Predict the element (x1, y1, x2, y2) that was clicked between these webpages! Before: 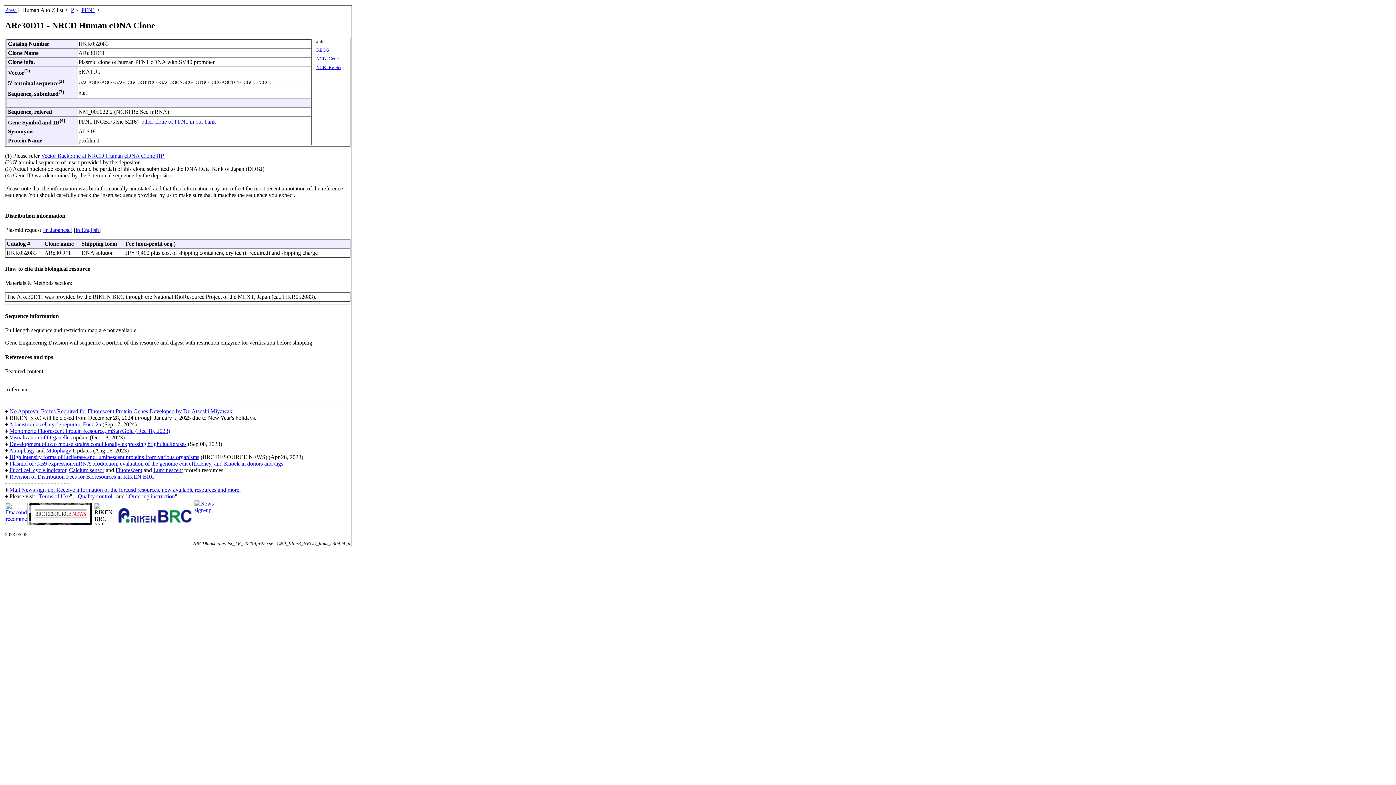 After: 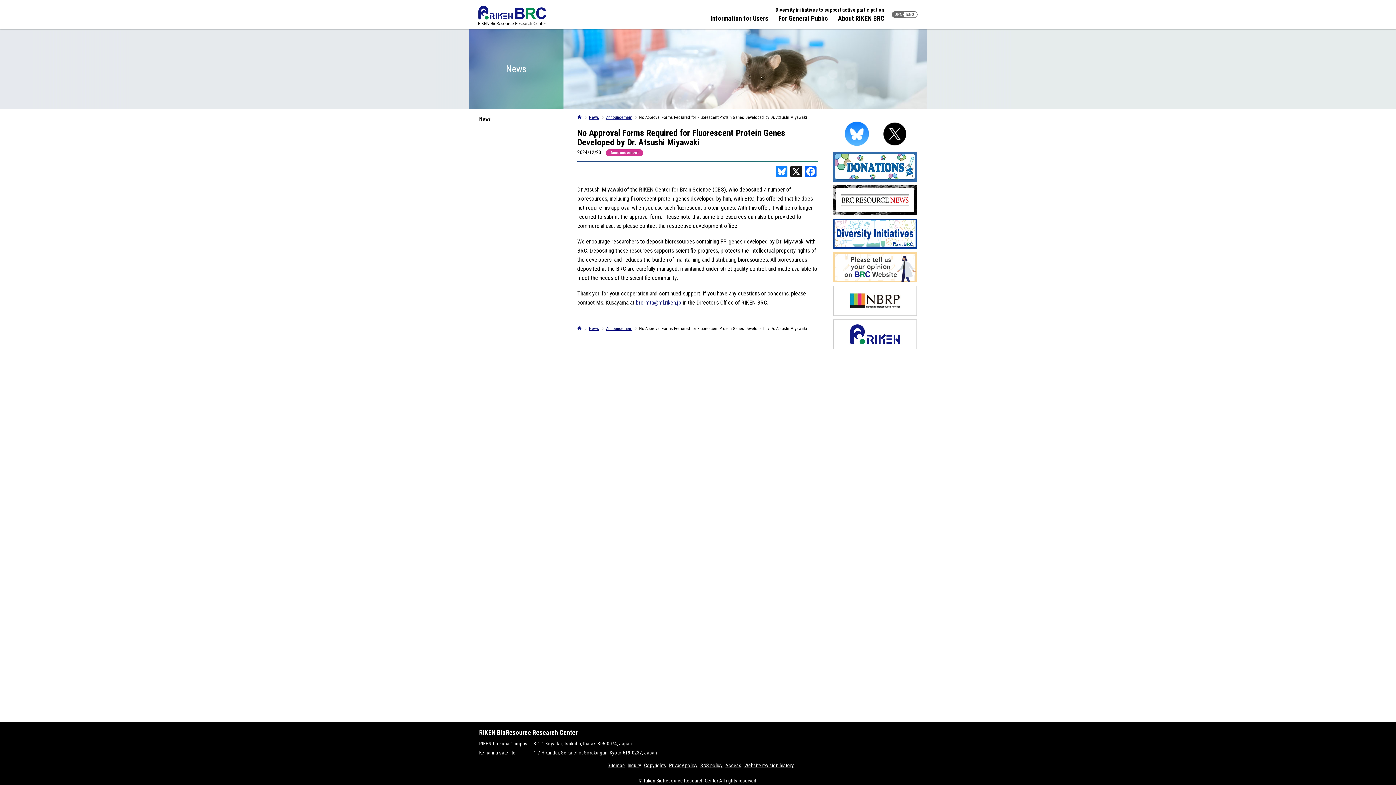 Action: label: No Approval Forms Required for Fluorescent Protein Genes Developed by Dr. Atsushi Miyawaki bbox: (9, 408, 233, 414)